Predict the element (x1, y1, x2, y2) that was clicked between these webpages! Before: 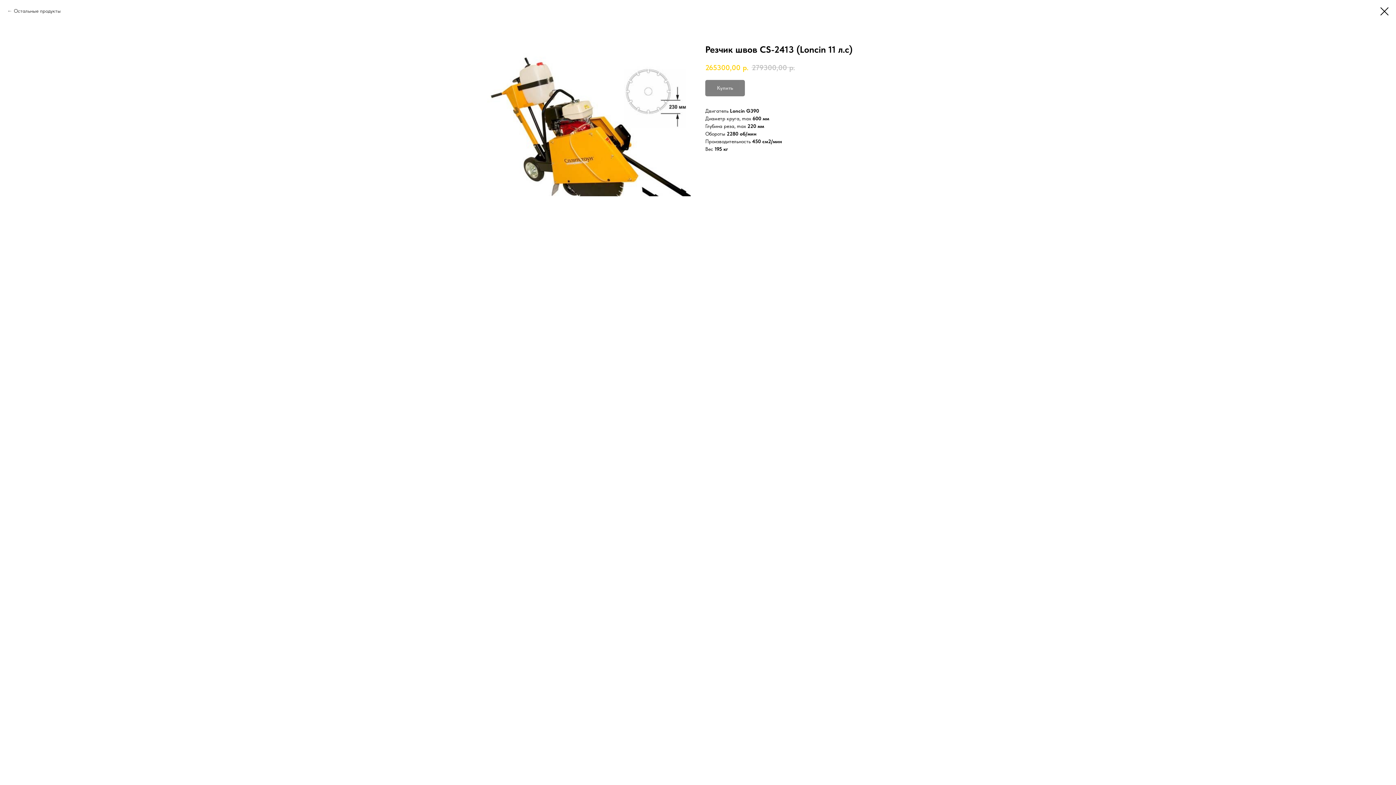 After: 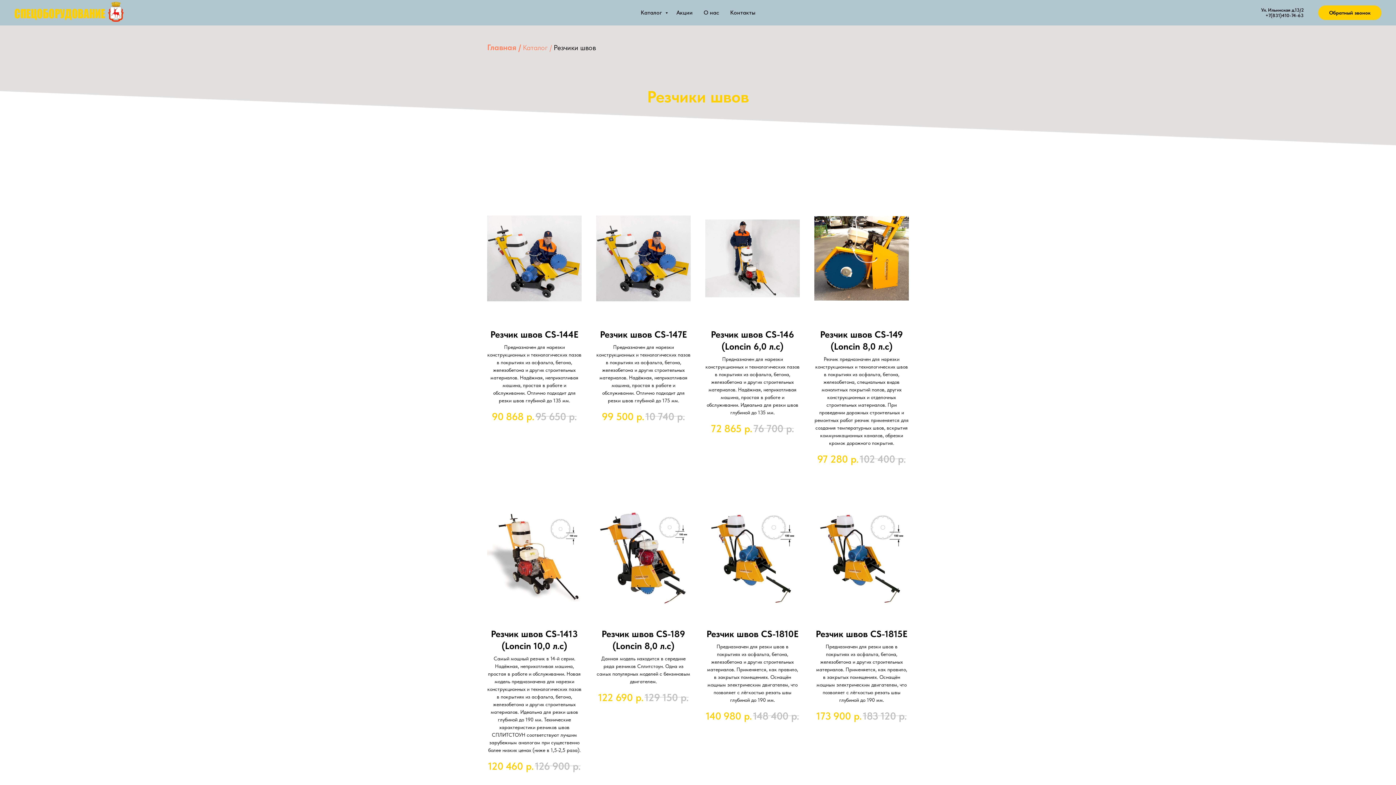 Action: bbox: (7, 7, 60, 14) label: Остальные продукты